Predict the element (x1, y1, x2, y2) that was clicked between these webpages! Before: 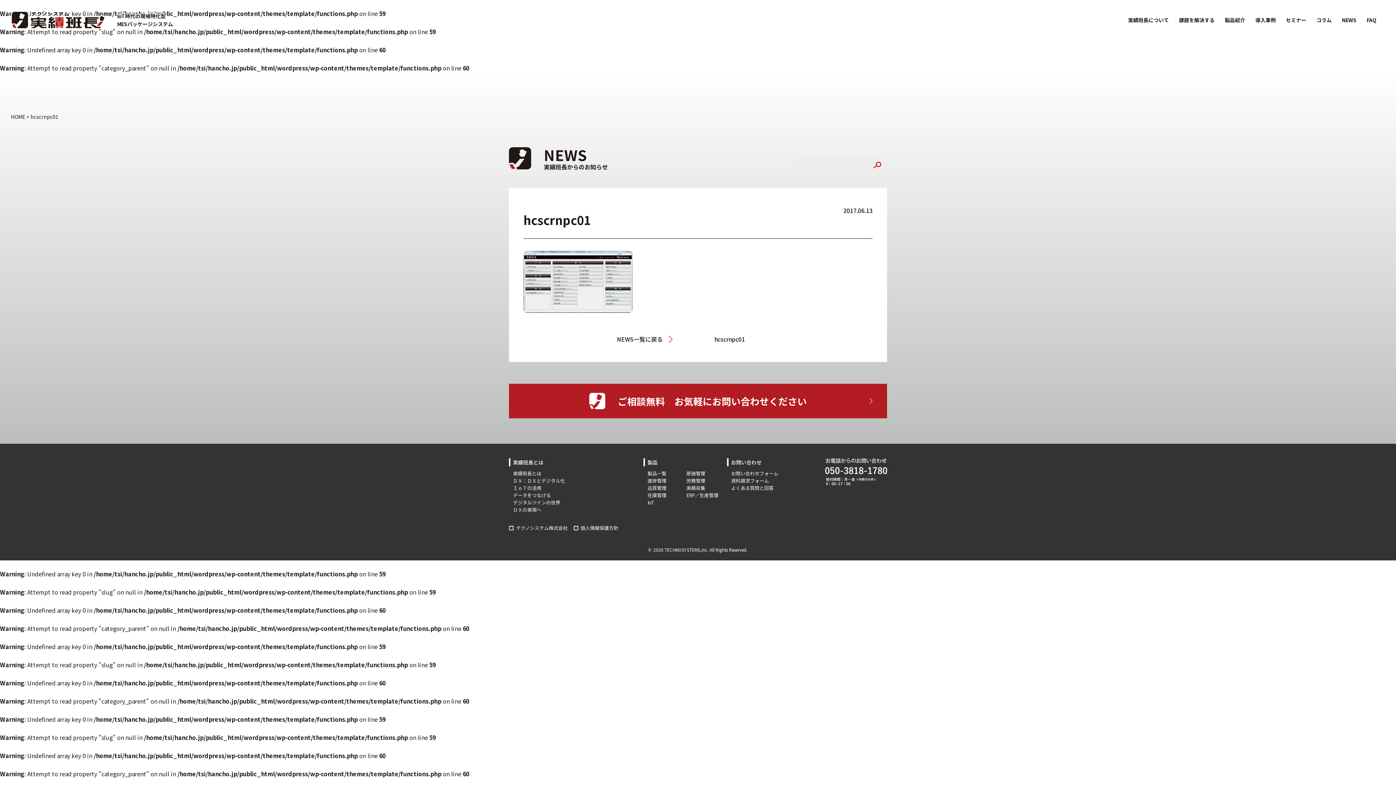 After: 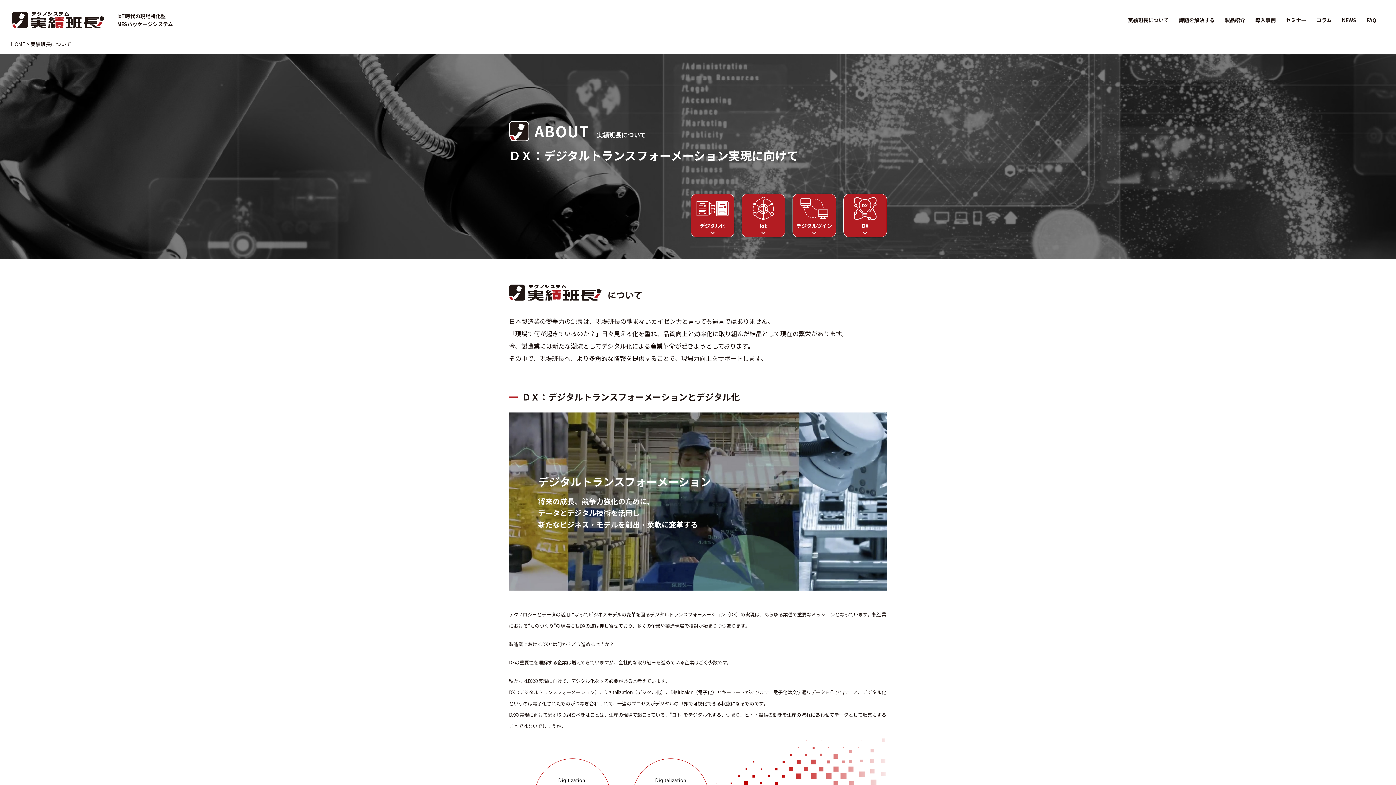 Action: label: 実績班長とは bbox: (513, 470, 541, 477)